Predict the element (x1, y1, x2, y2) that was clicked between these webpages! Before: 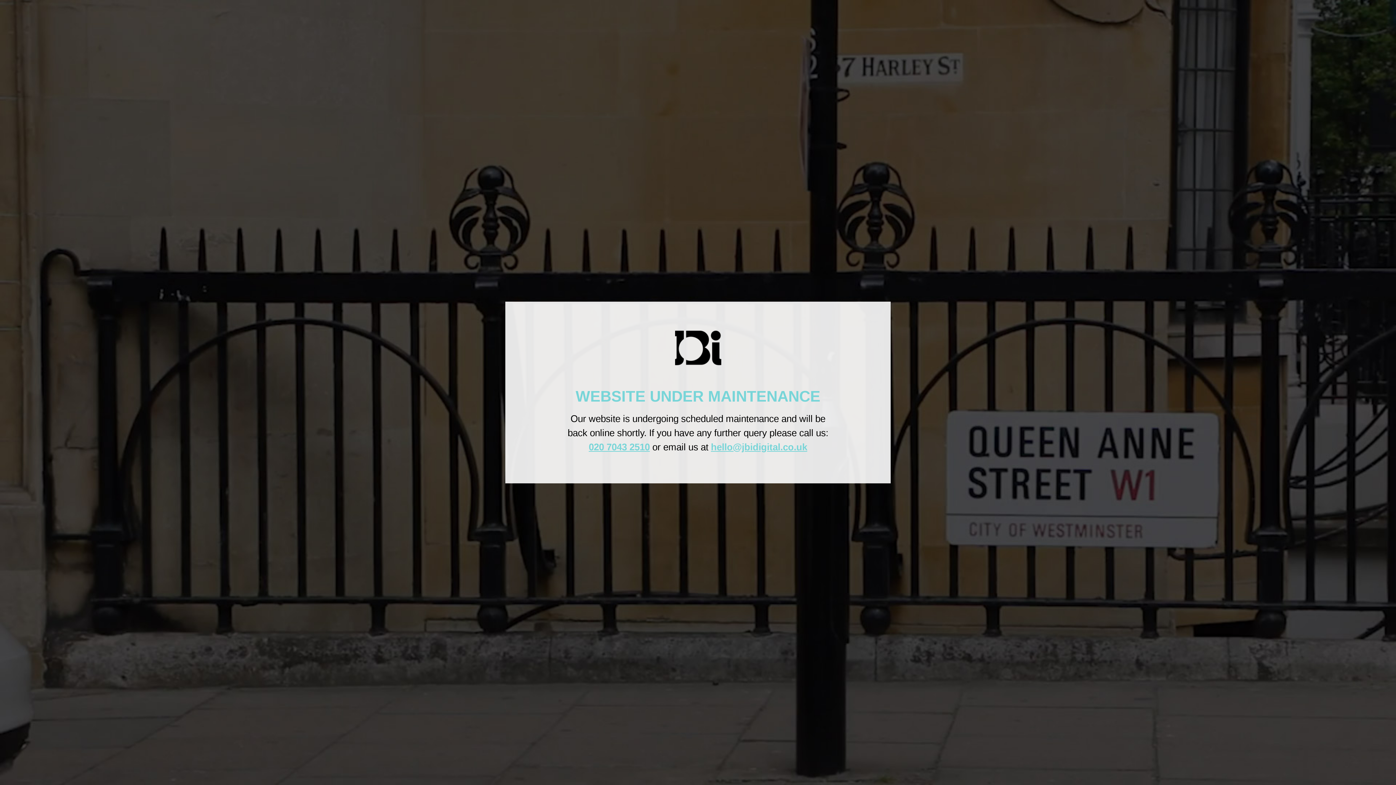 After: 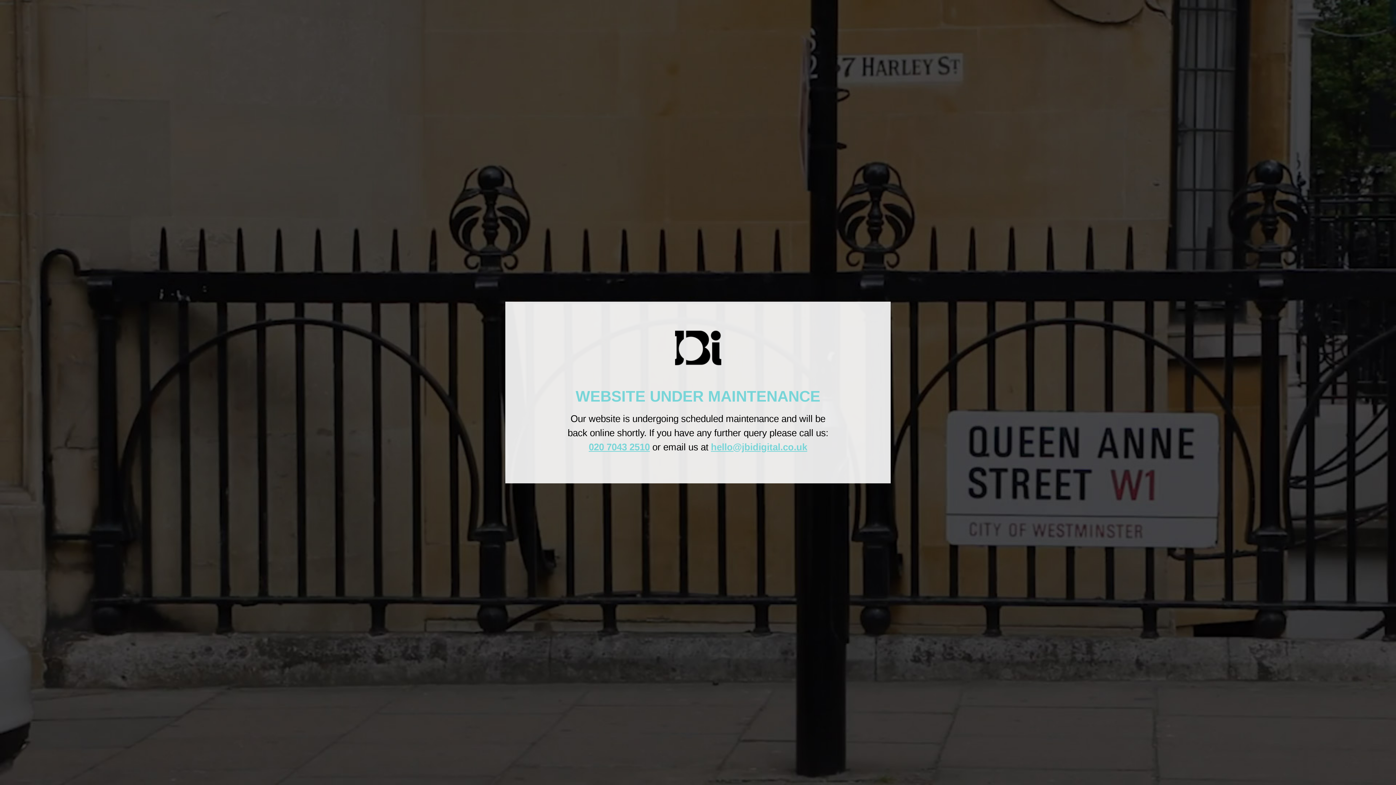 Action: bbox: (588, 441, 650, 452) label: 020 7043 2510